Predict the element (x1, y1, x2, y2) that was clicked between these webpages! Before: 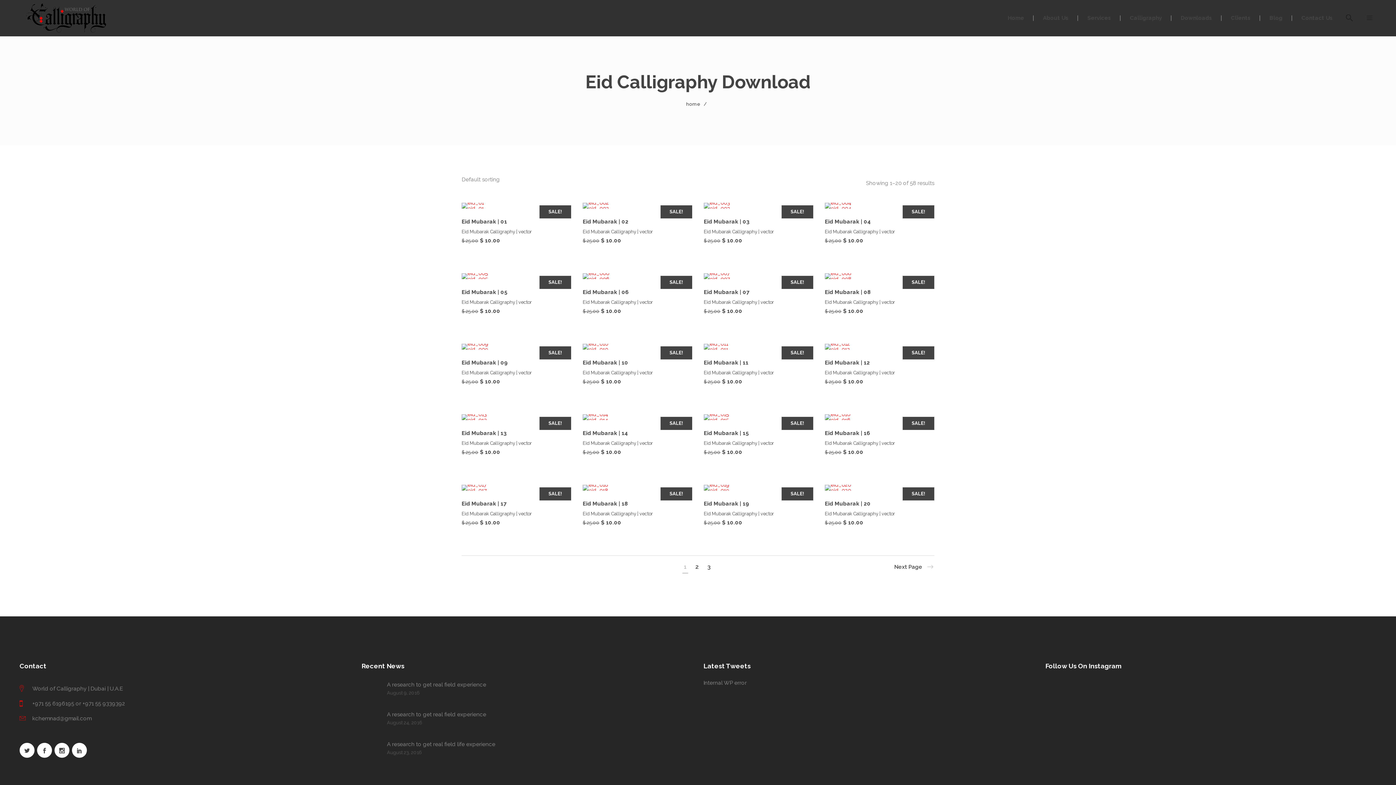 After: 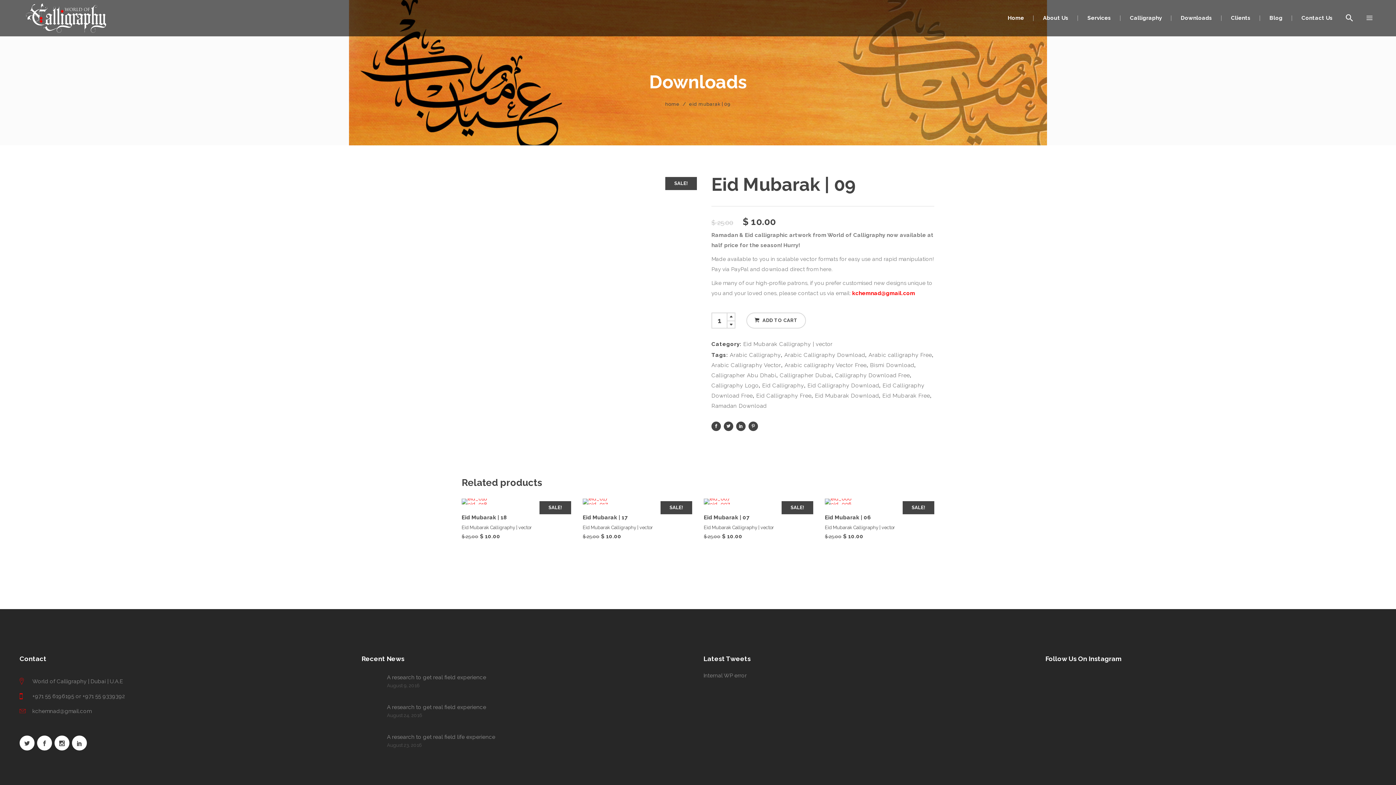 Action: bbox: (461, 359, 508, 366) label: Eid Mubarak | 09